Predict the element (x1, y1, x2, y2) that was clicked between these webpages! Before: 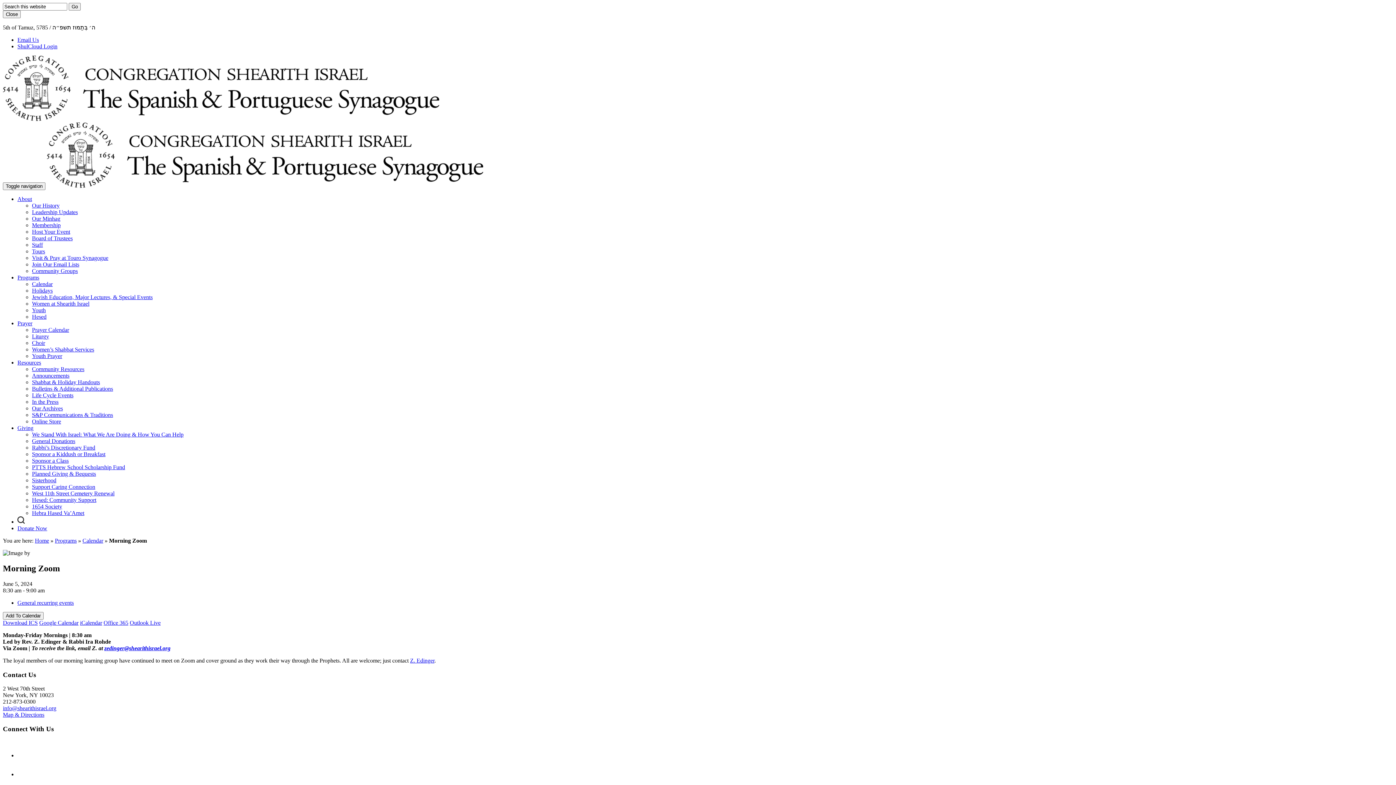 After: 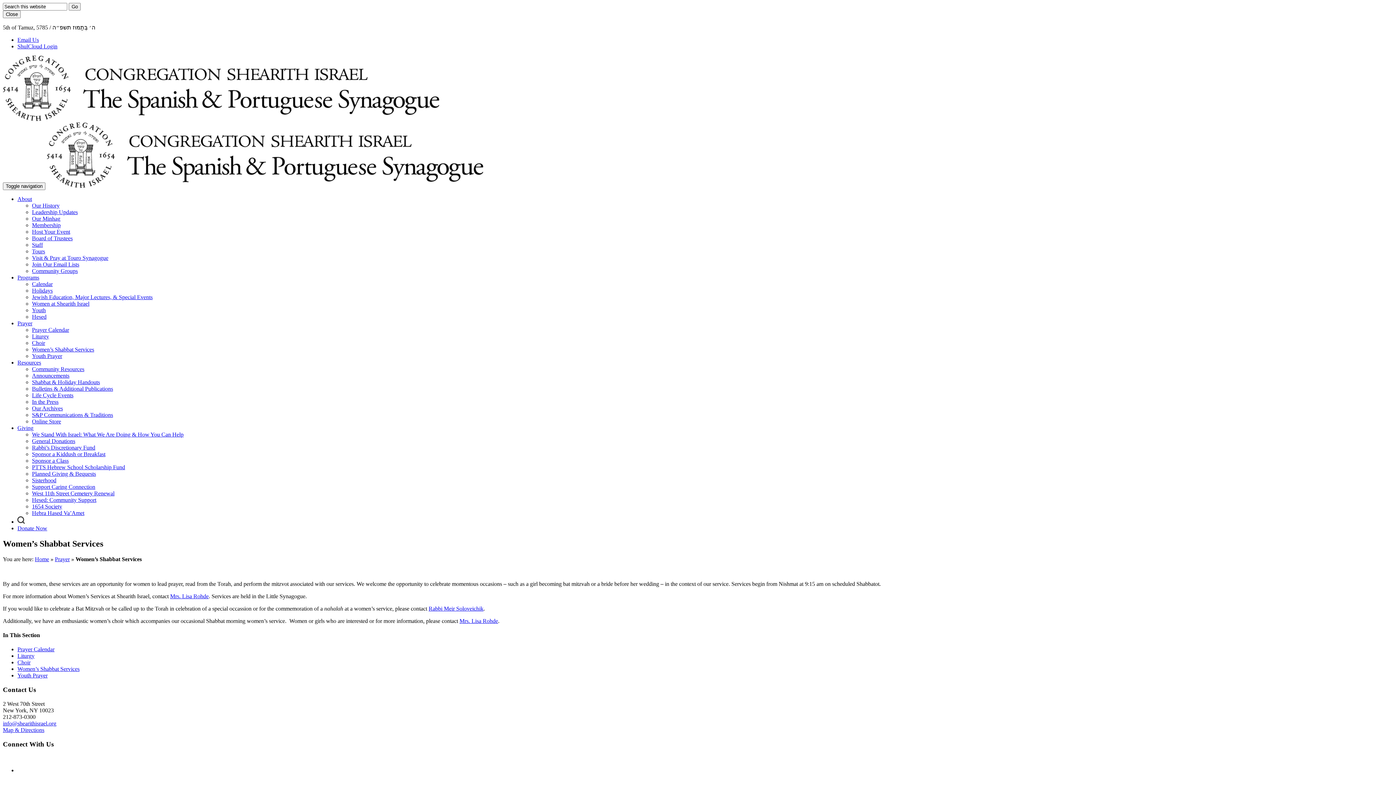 Action: bbox: (32, 346, 94, 352) label: Women’s Shabbat Services